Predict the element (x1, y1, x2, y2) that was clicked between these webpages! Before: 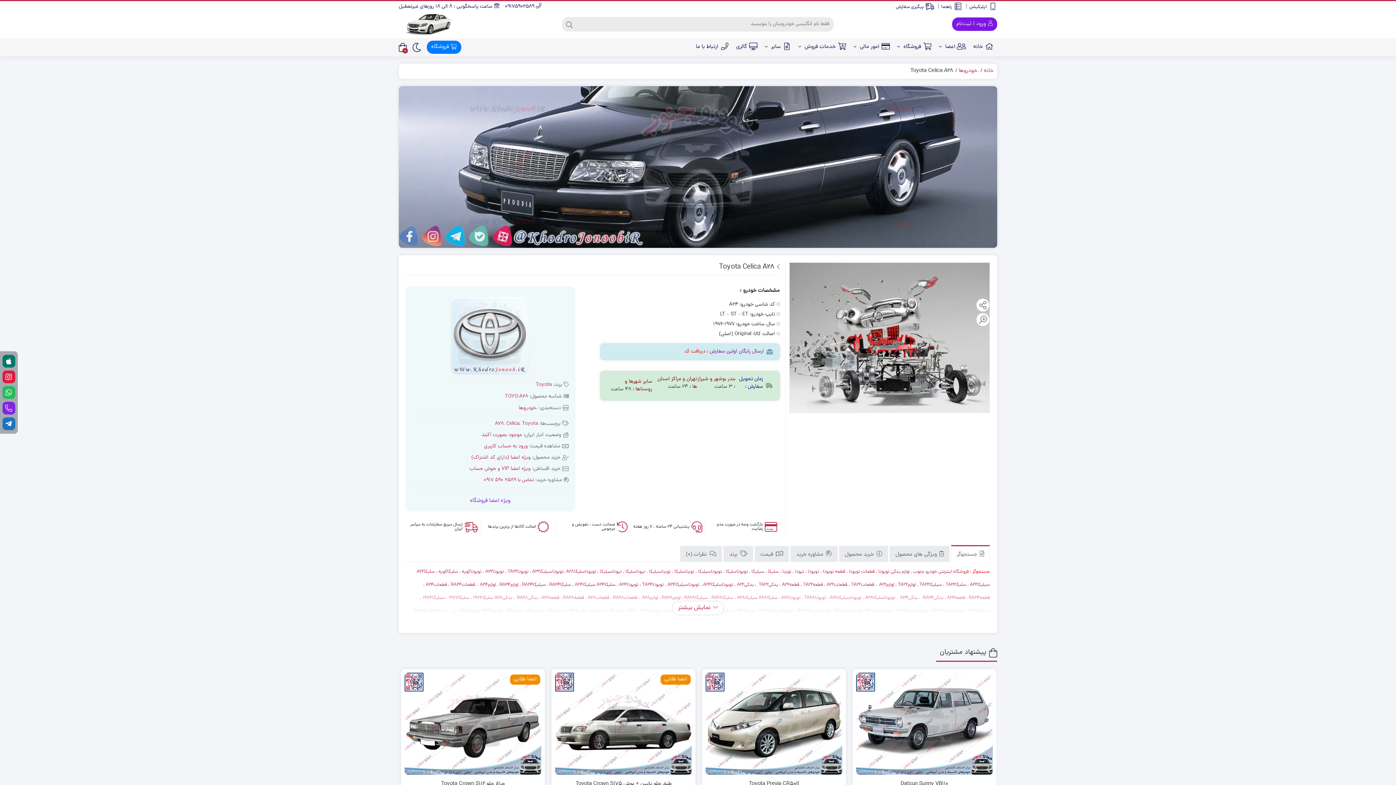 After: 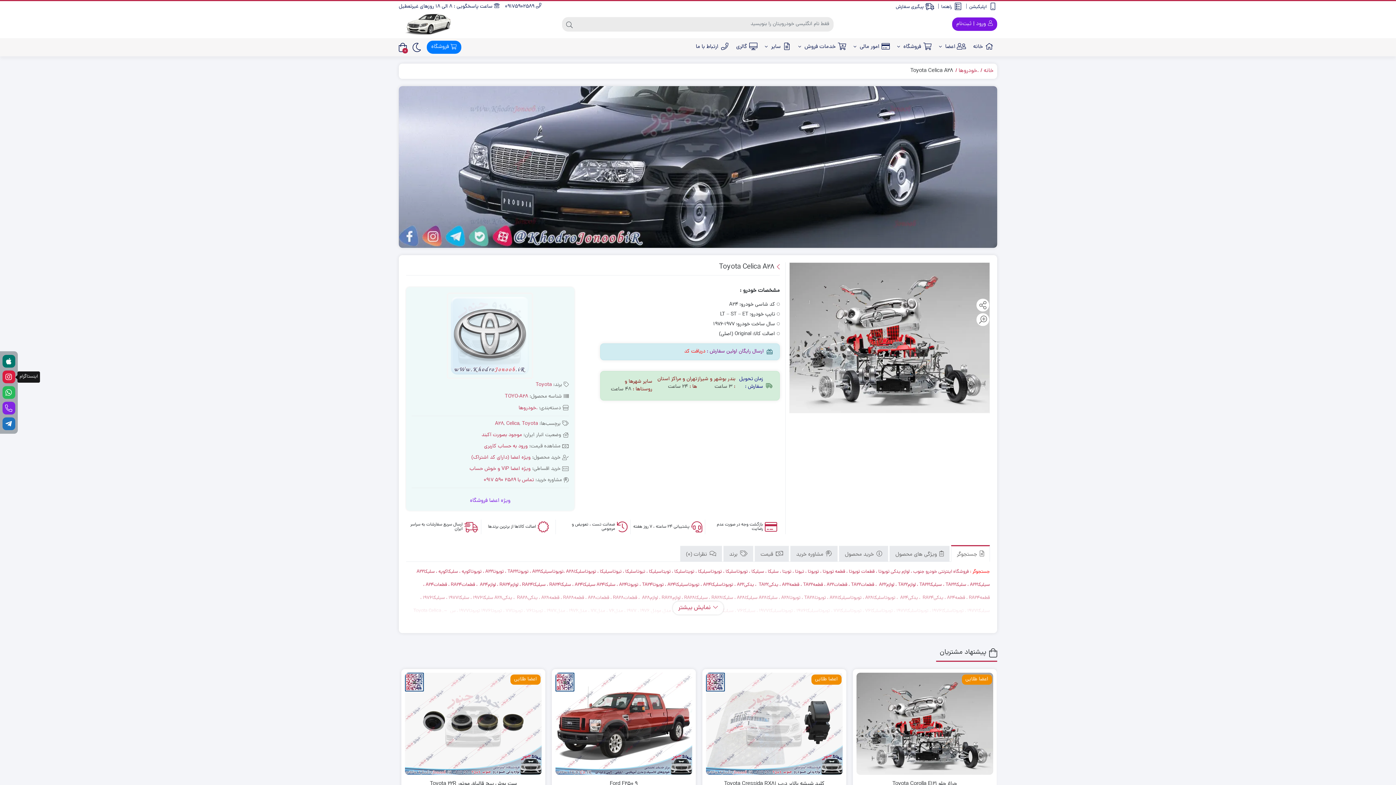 Action: bbox: (2, 370, 15, 383) label: اینستاگرام